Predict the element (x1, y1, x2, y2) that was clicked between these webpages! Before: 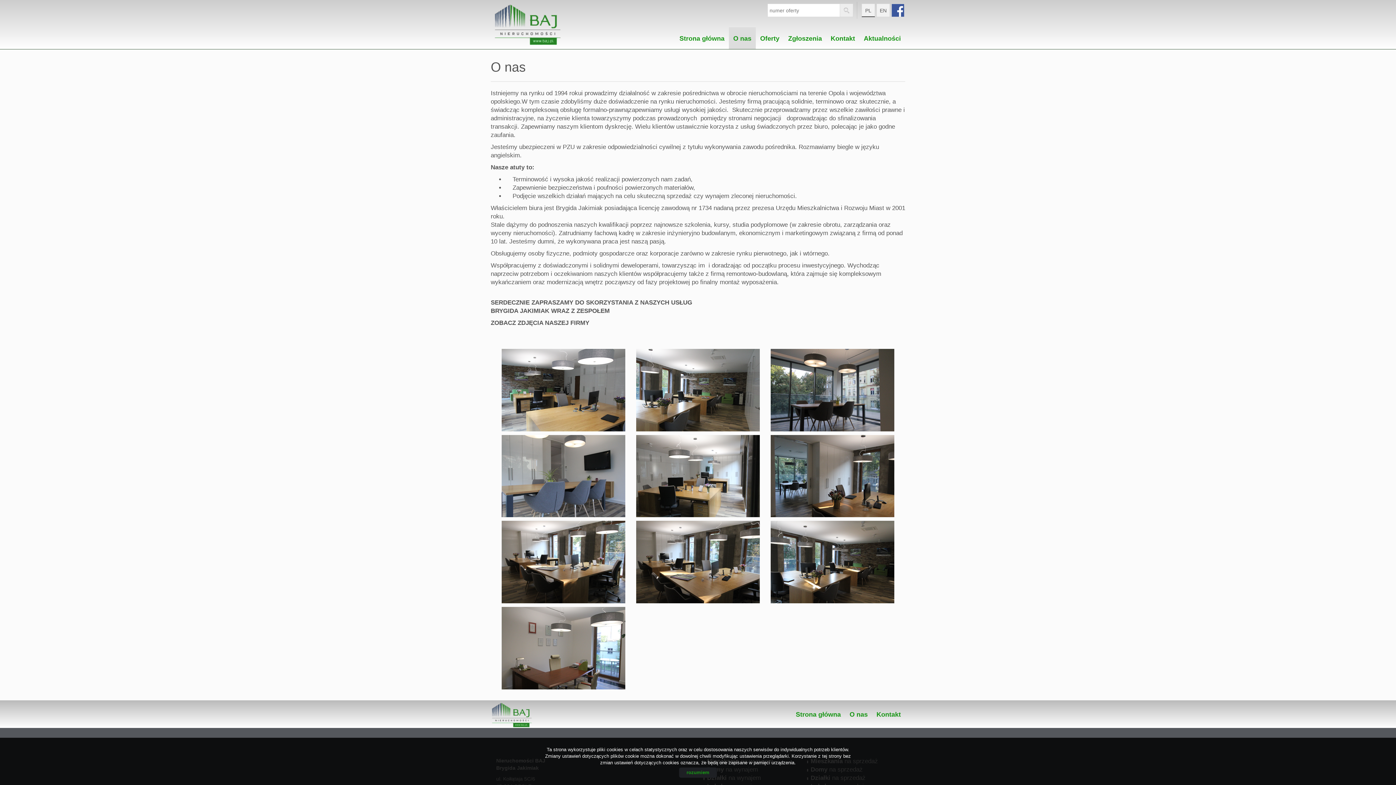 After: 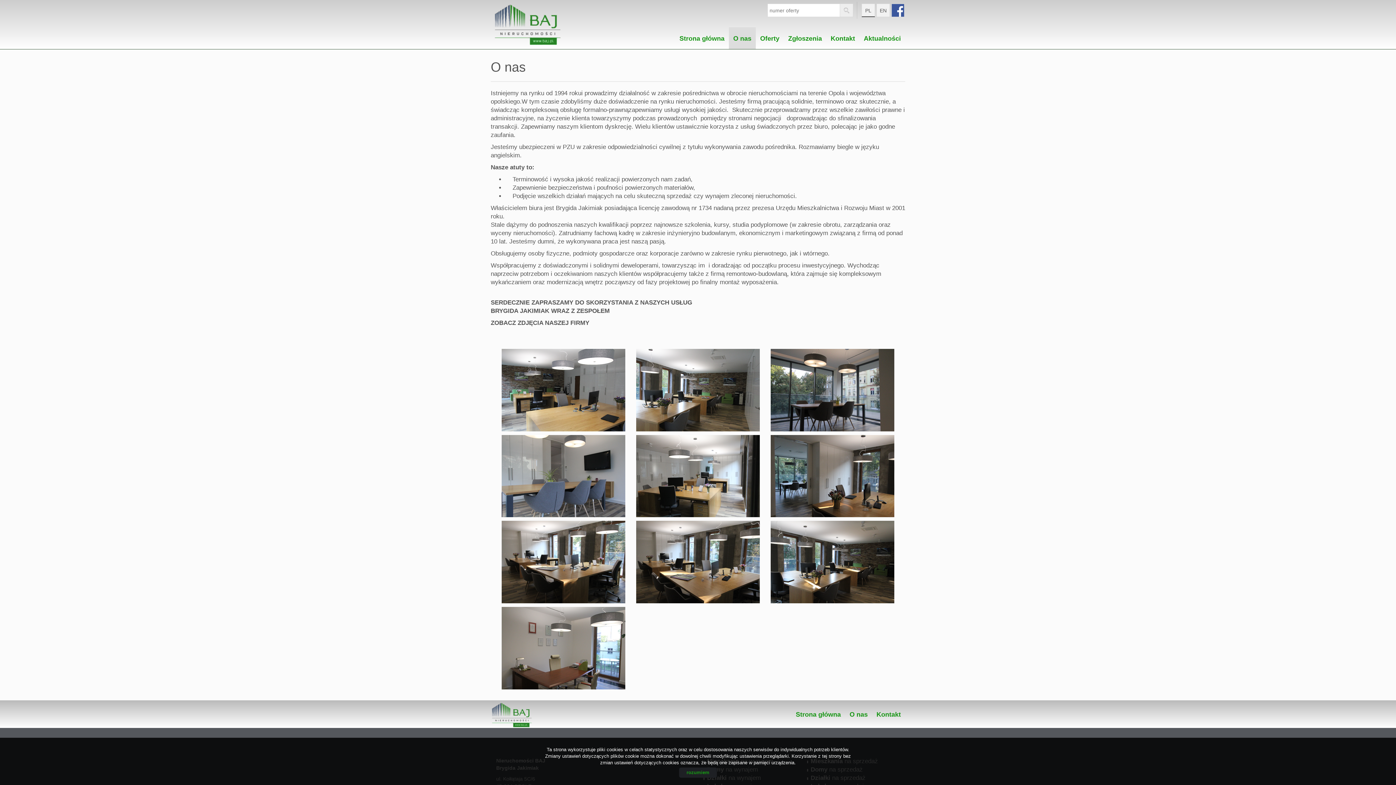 Action: bbox: (891, 3, 904, 17)